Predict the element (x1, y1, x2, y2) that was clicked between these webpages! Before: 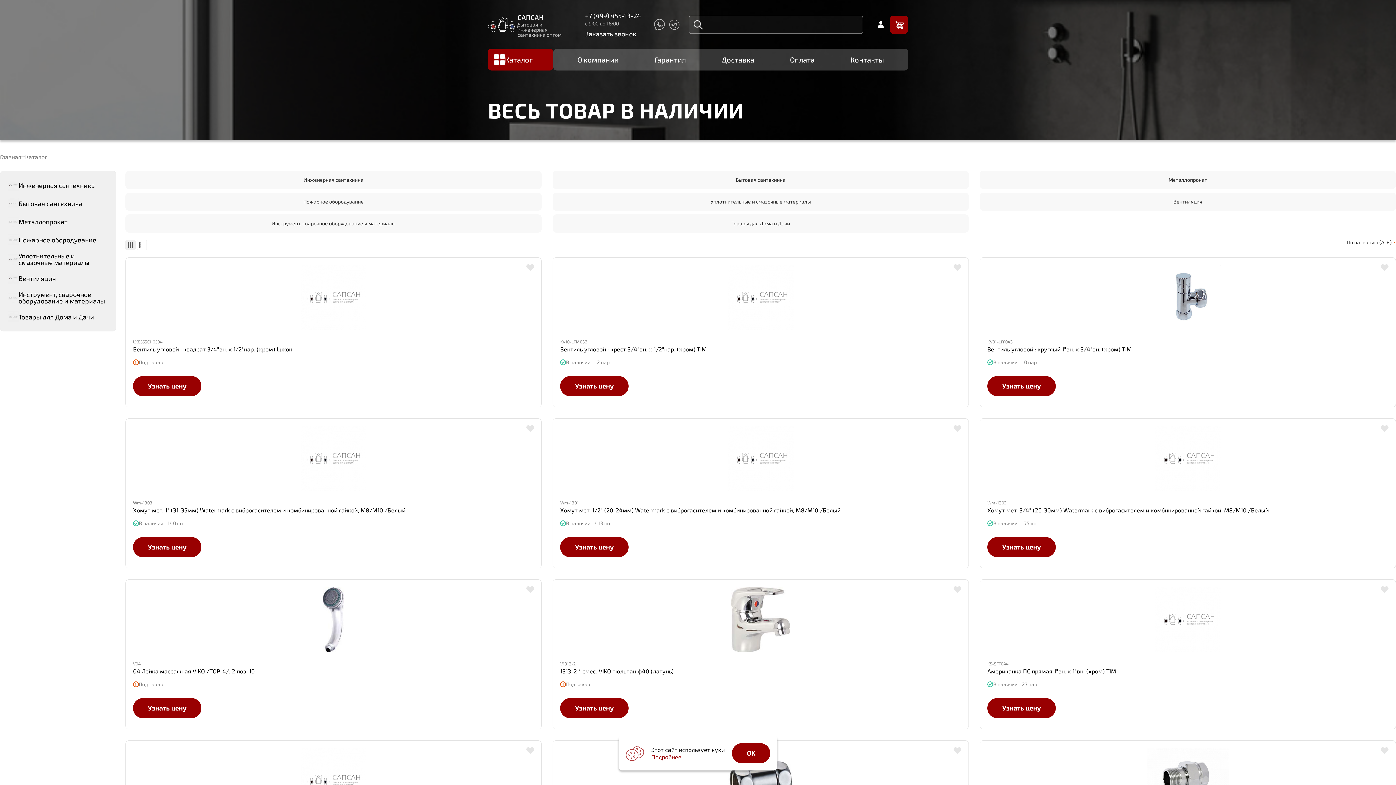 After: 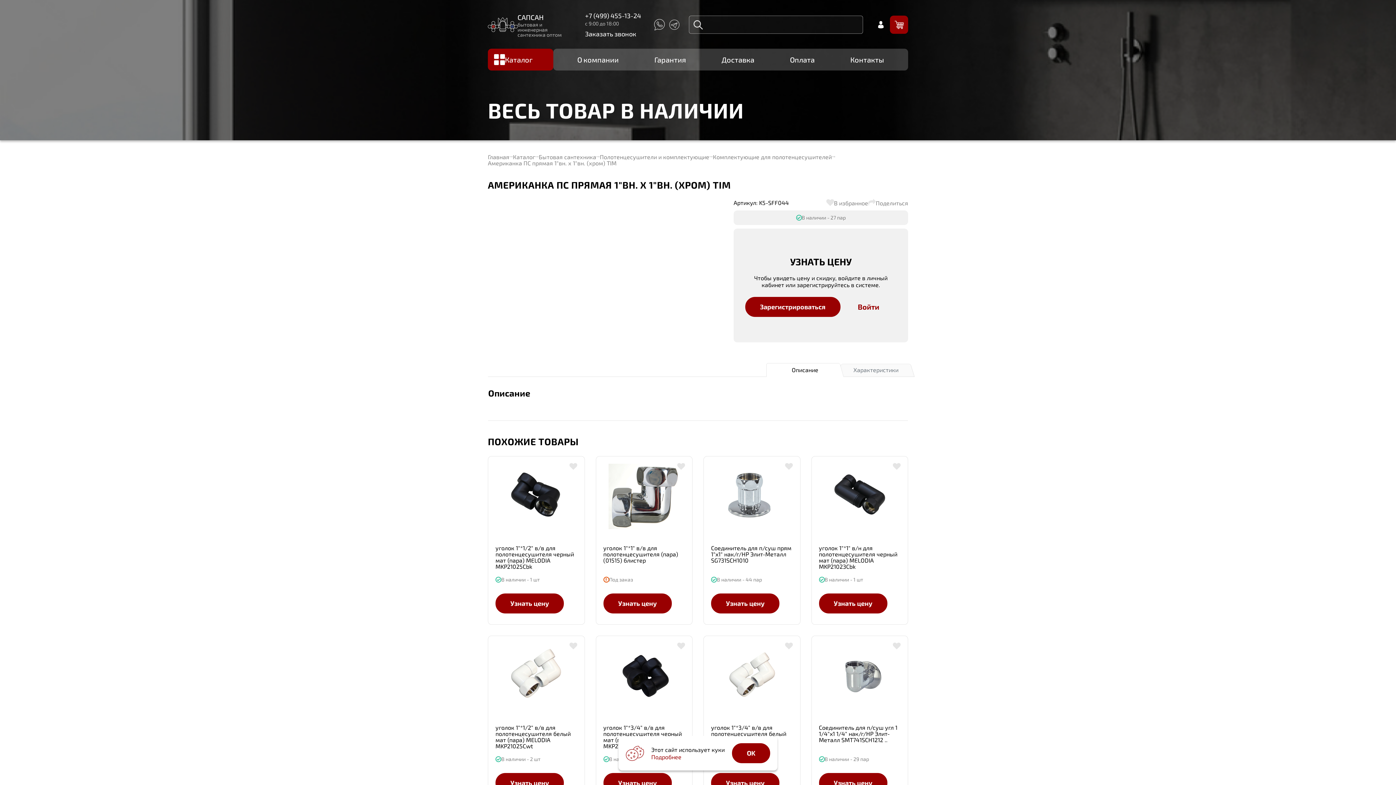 Action: bbox: (1155, 587, 1220, 652)